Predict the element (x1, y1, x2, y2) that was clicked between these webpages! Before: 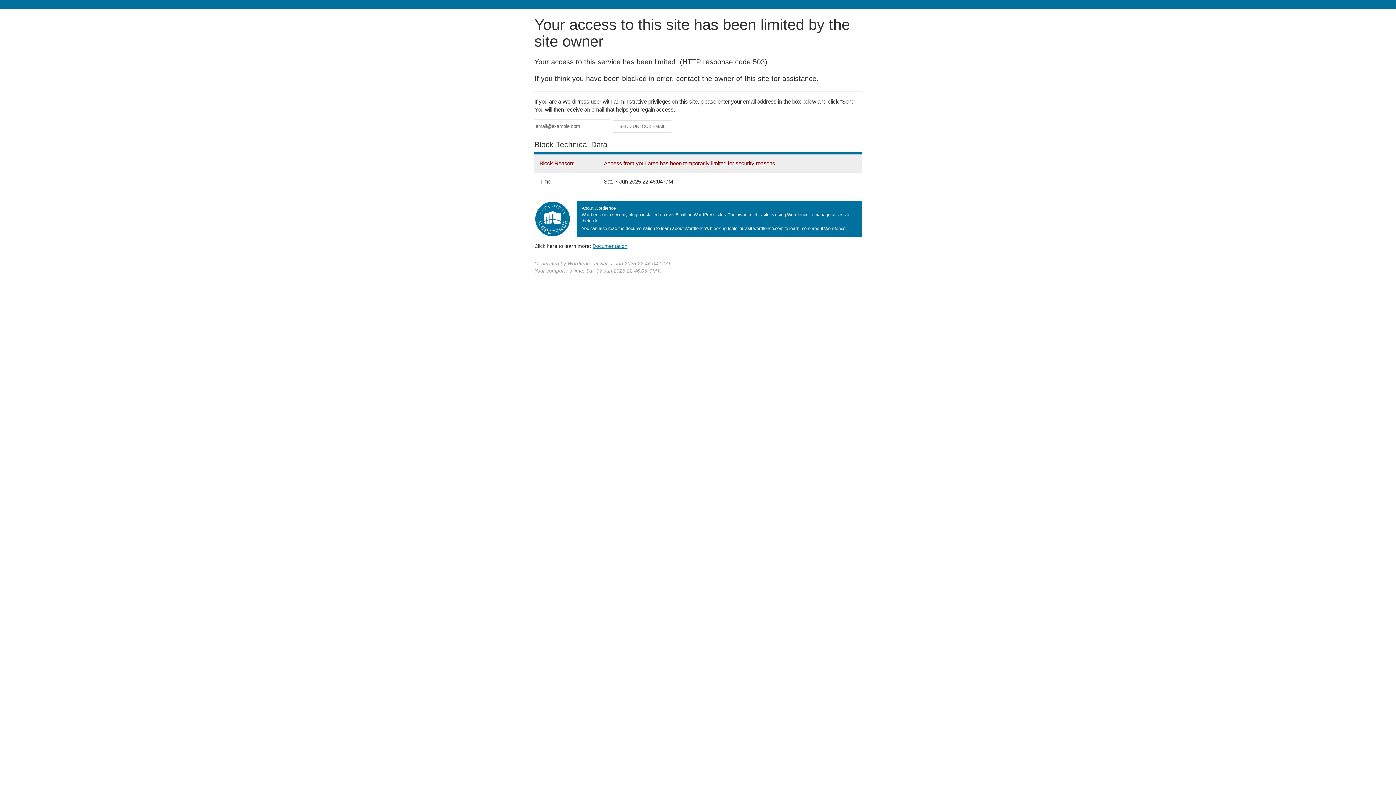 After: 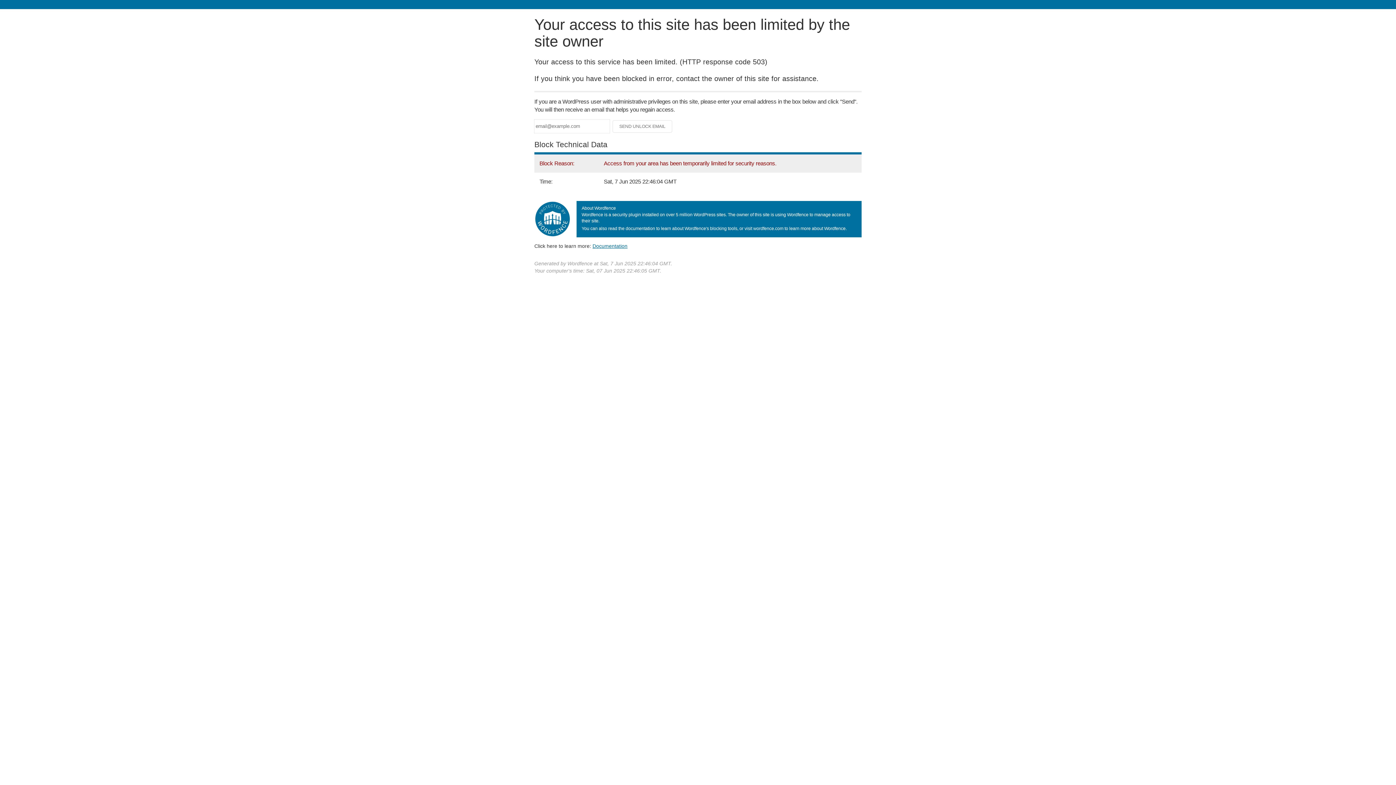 Action: label: Documentation bbox: (592, 243, 627, 248)